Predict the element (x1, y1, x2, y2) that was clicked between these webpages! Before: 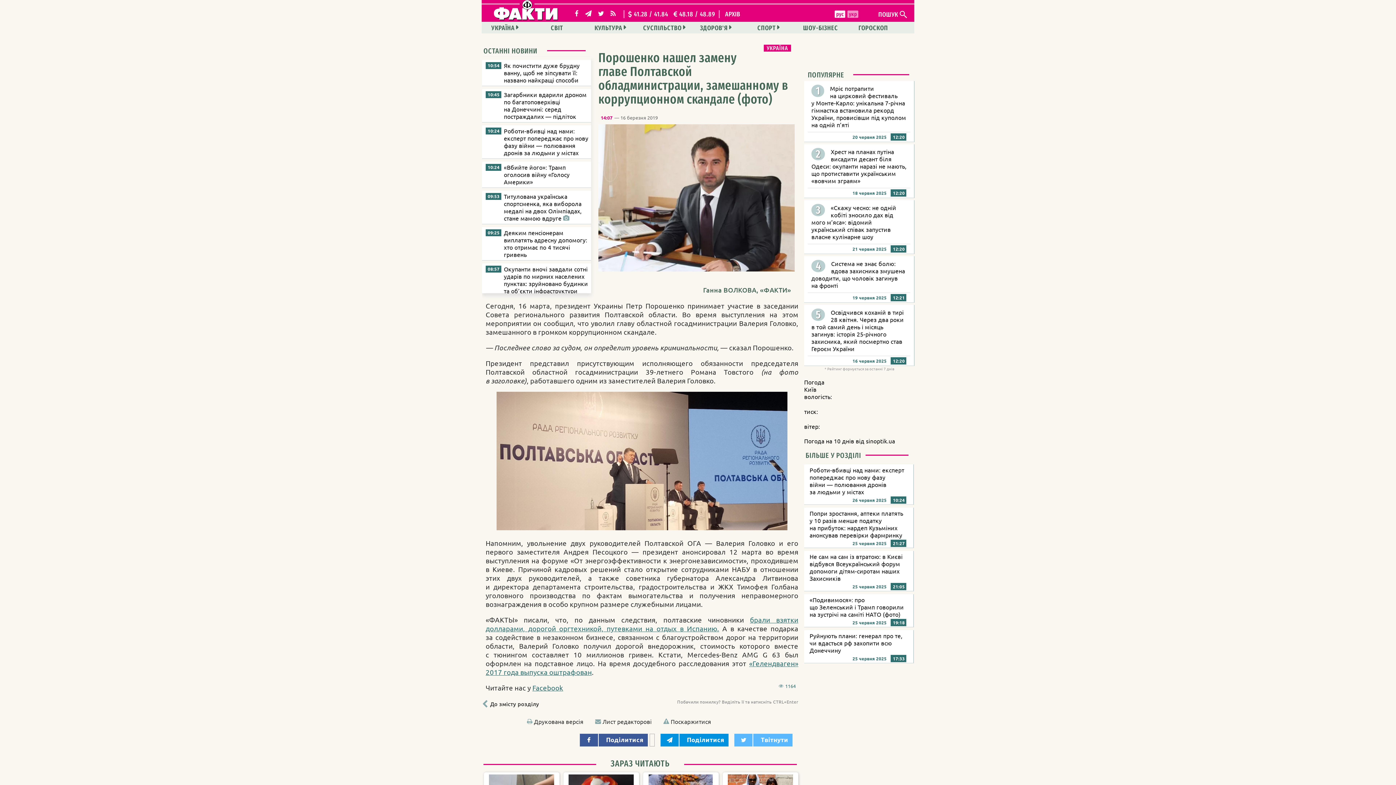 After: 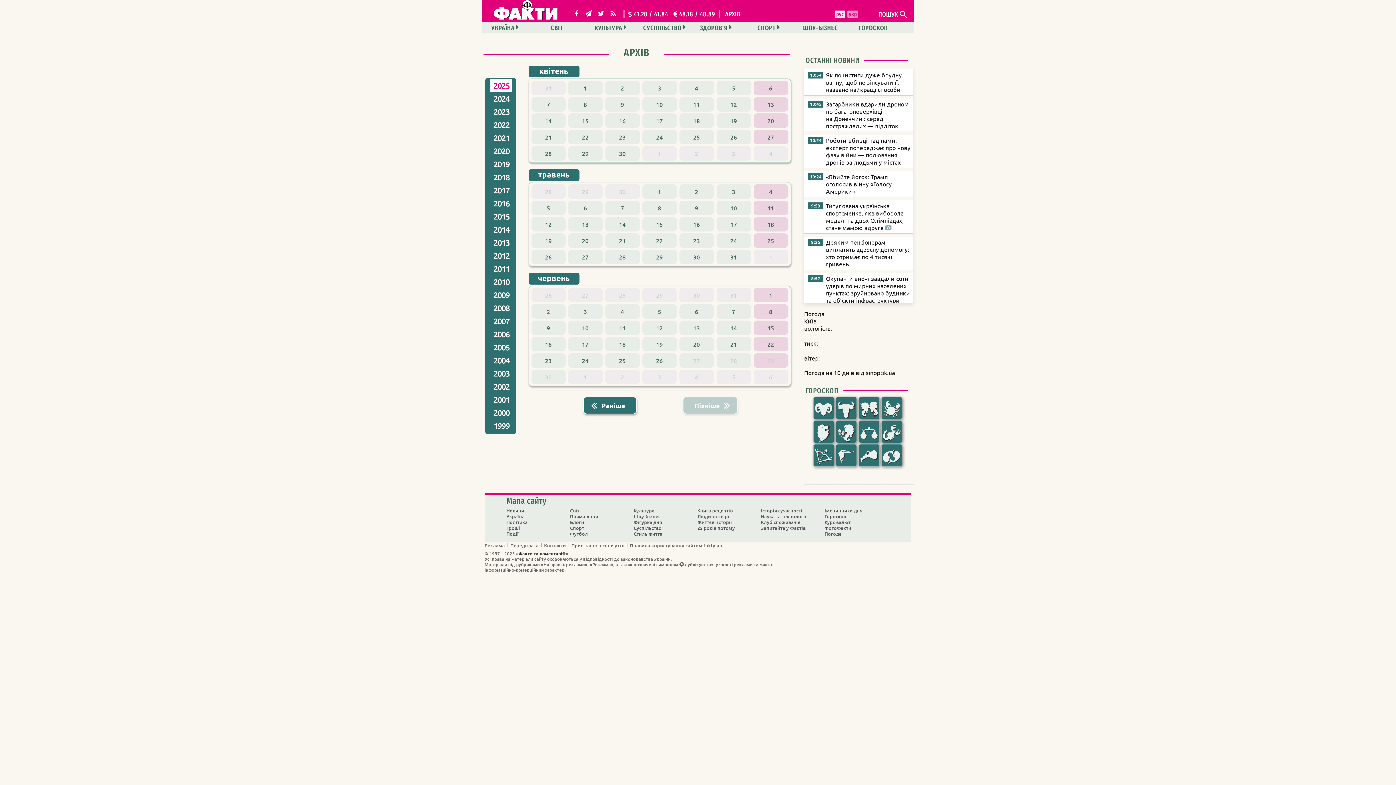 Action: label: АРХІВ bbox: (725, 10, 740, 18)